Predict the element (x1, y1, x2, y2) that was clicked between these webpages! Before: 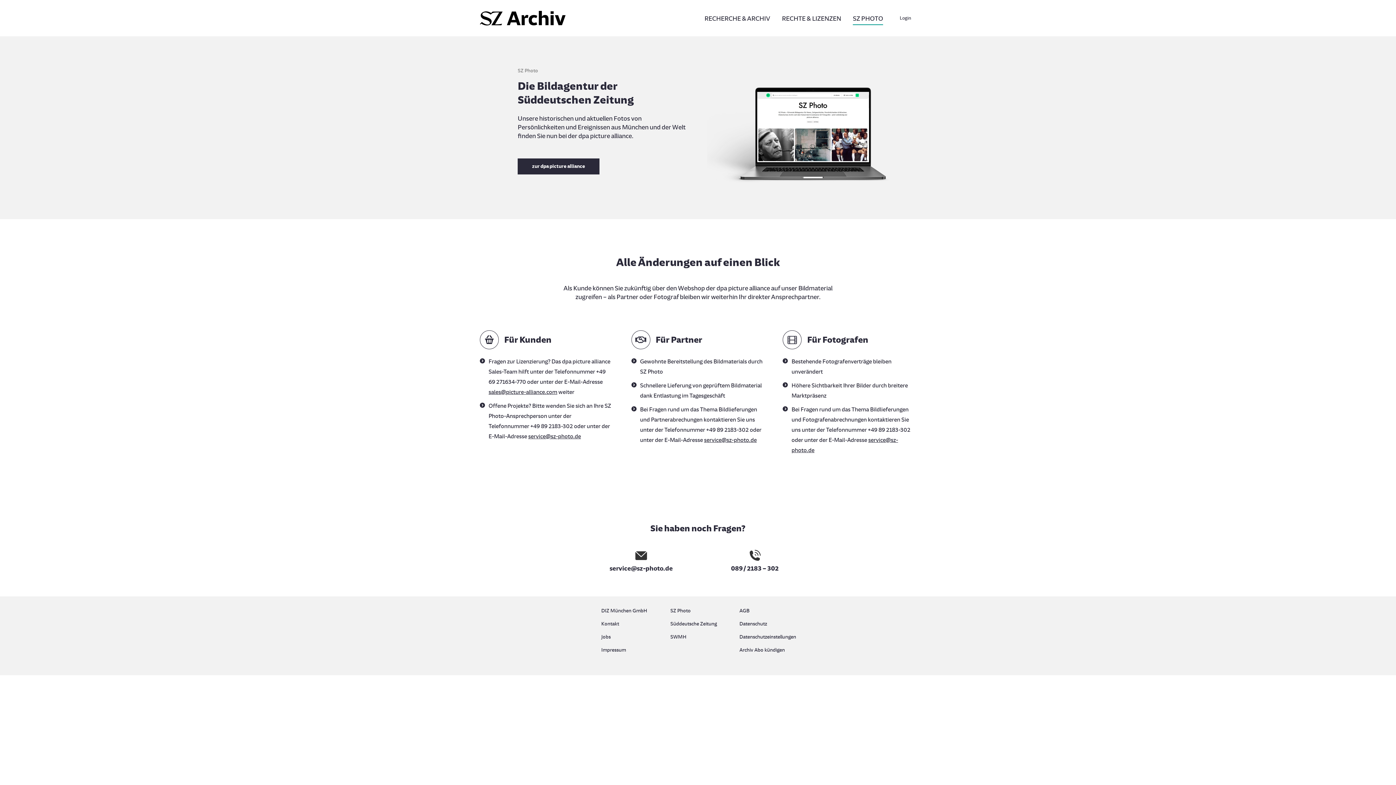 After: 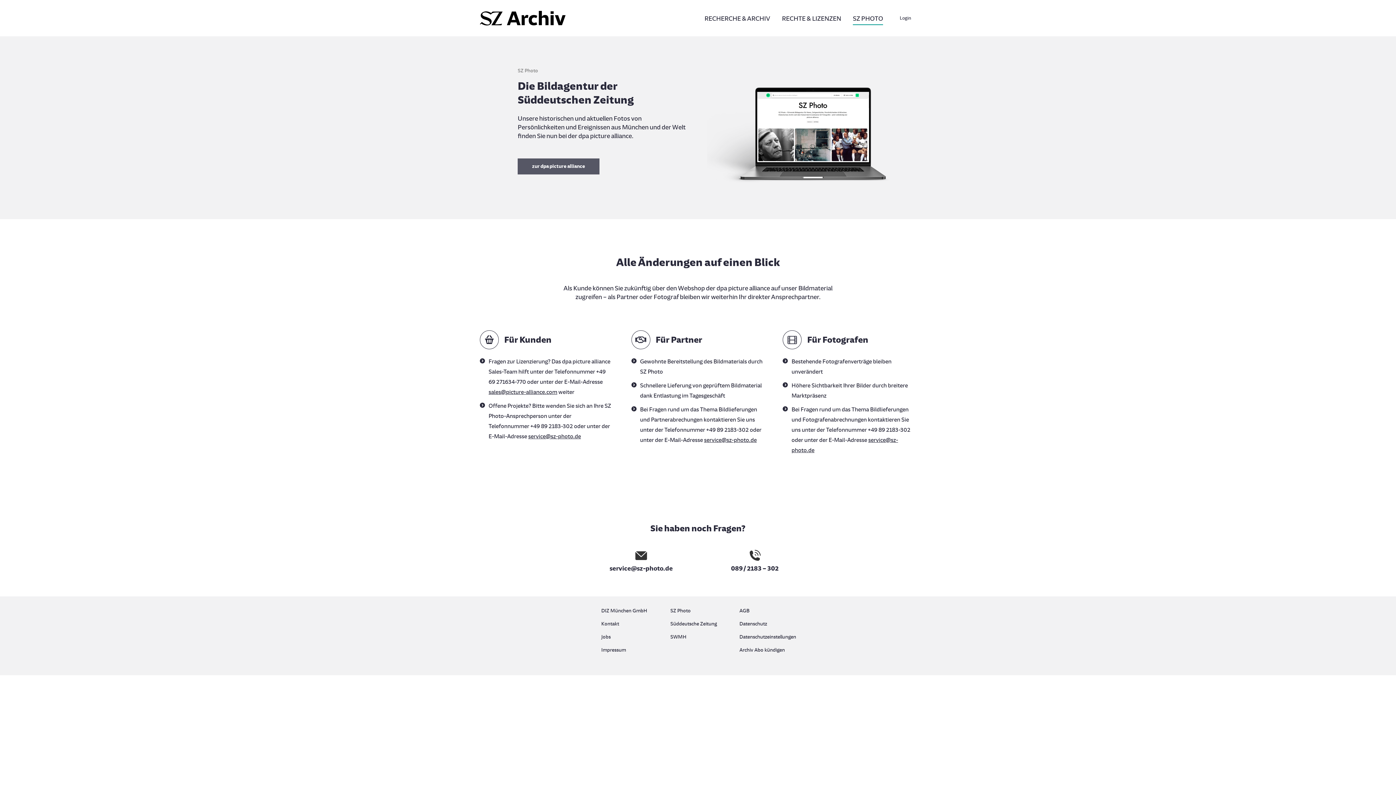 Action: bbox: (517, 158, 599, 174) label: zur dpa picture alliance